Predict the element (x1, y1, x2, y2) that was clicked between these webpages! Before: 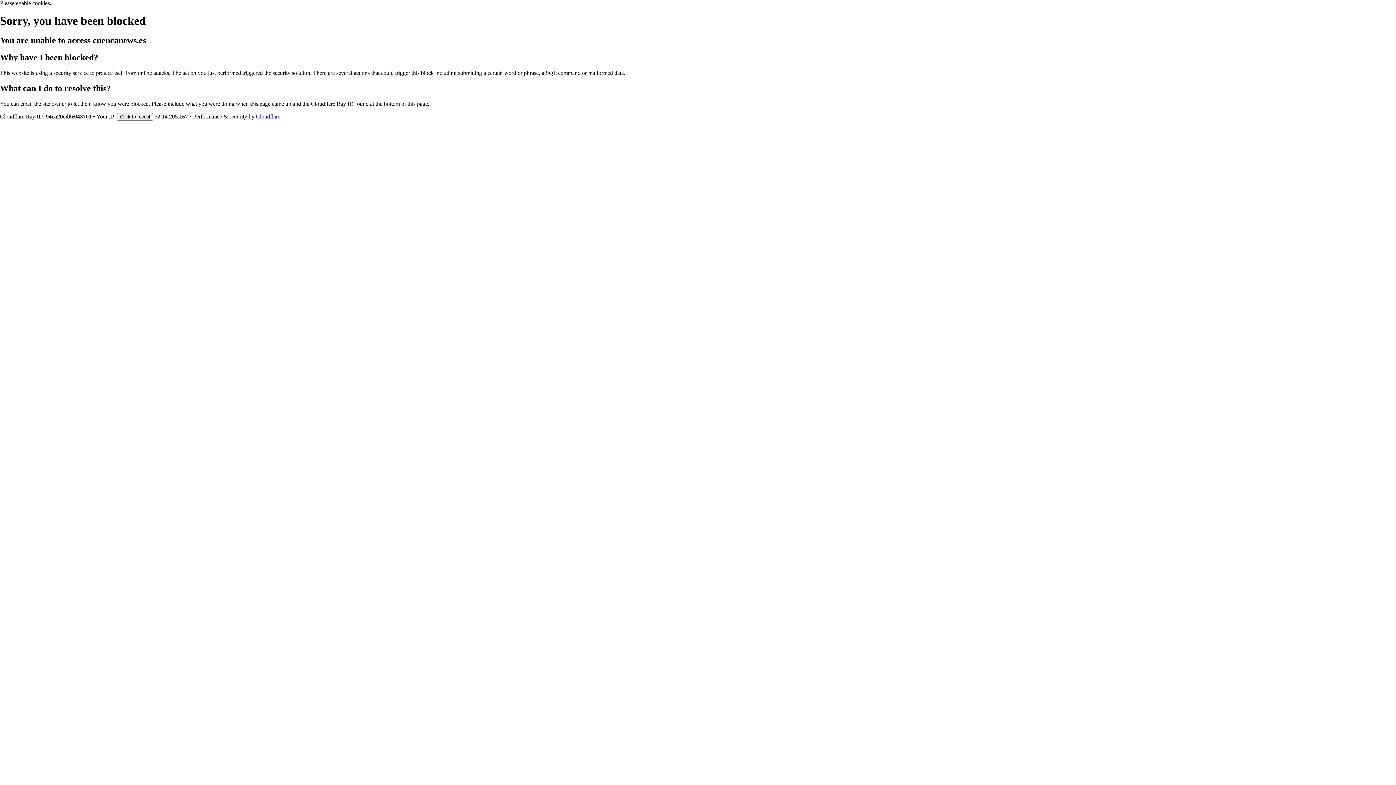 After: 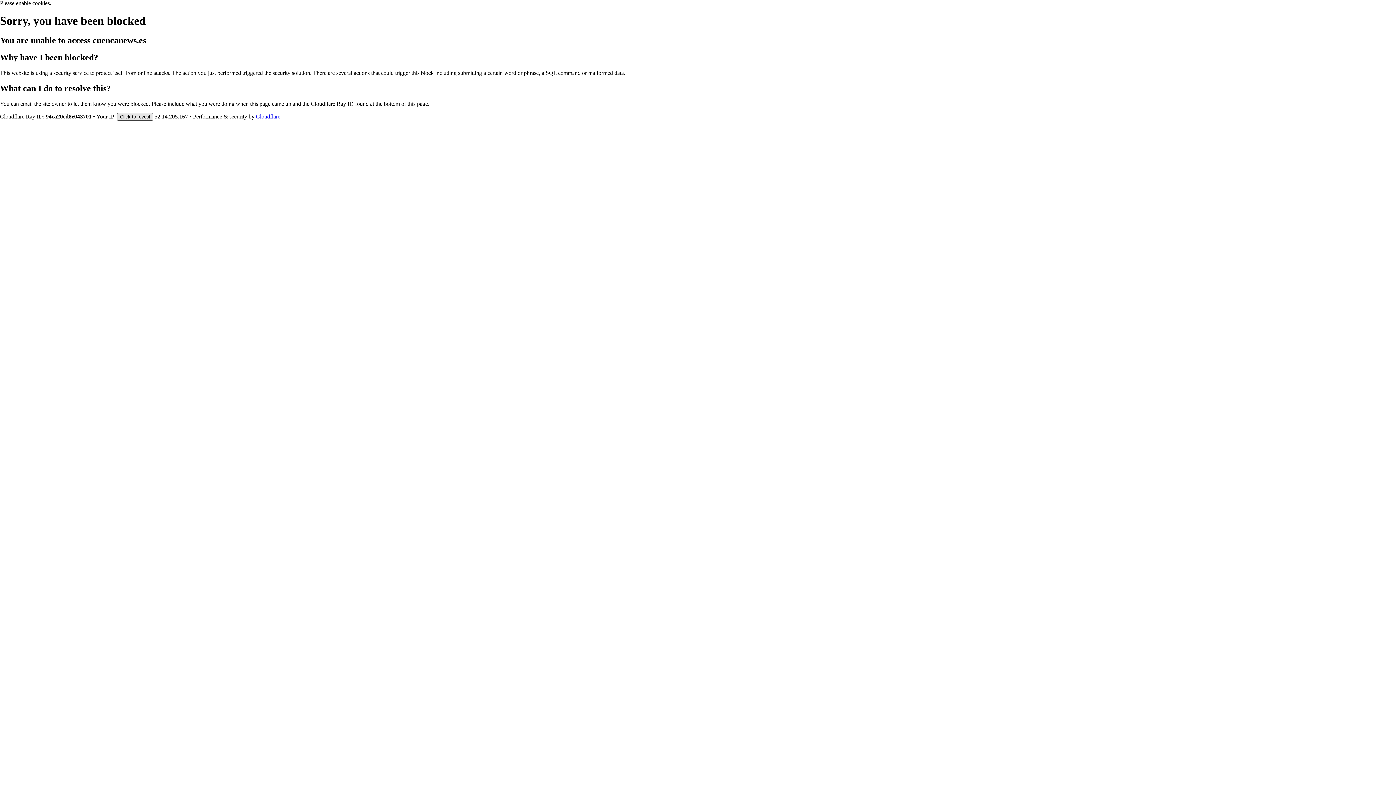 Action: label: Click to reveal bbox: (117, 112, 153, 120)